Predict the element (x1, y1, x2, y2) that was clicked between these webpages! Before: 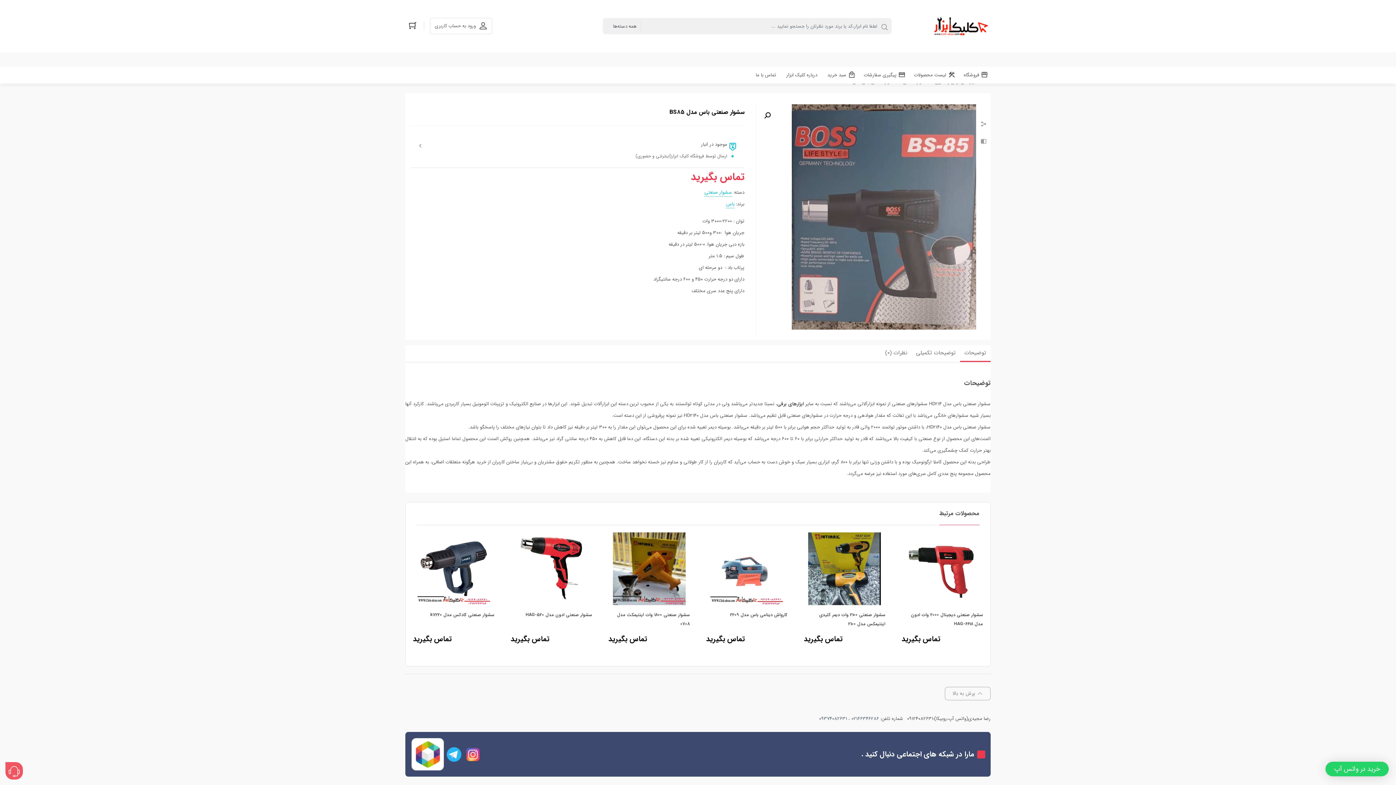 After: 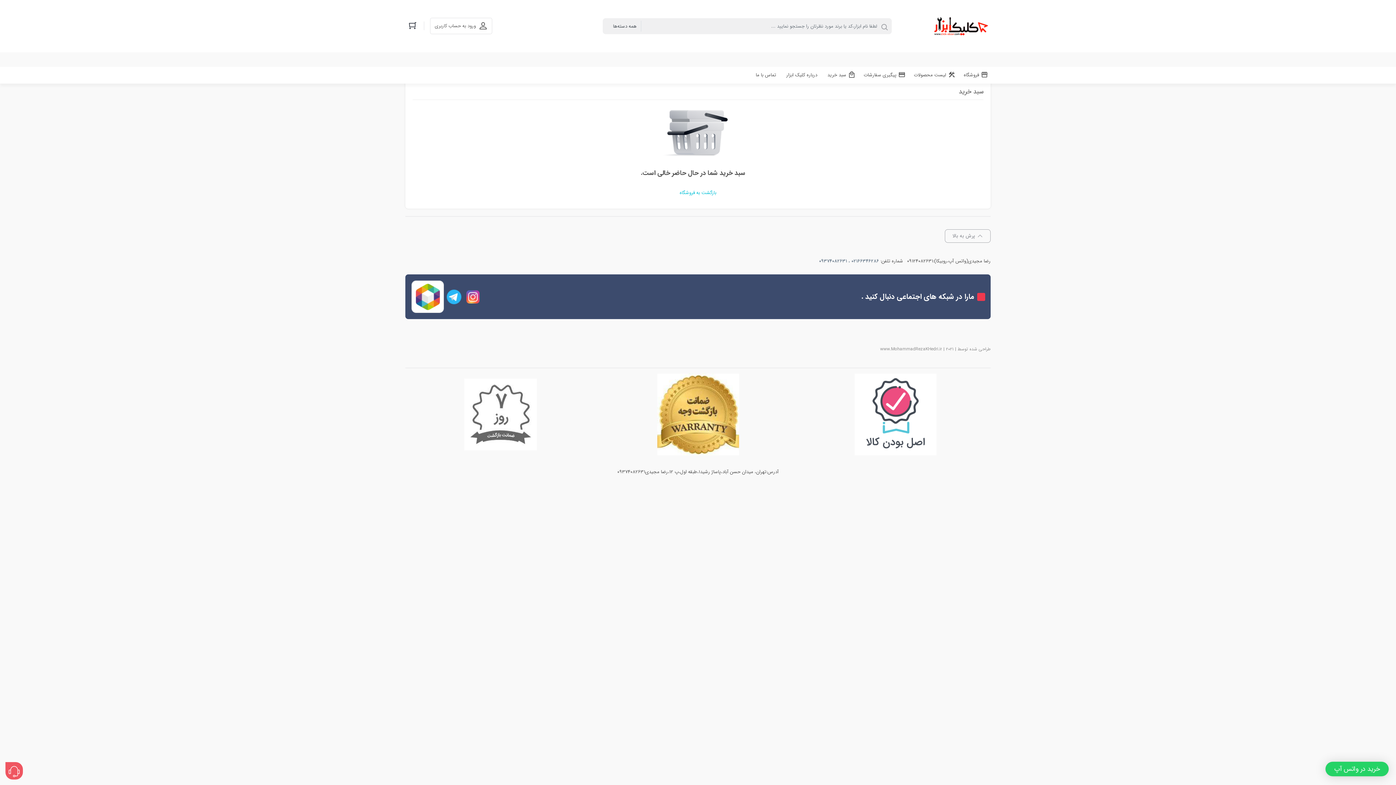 Action: bbox: (859, 66, 908, 83) label: پیگیری سفارشات